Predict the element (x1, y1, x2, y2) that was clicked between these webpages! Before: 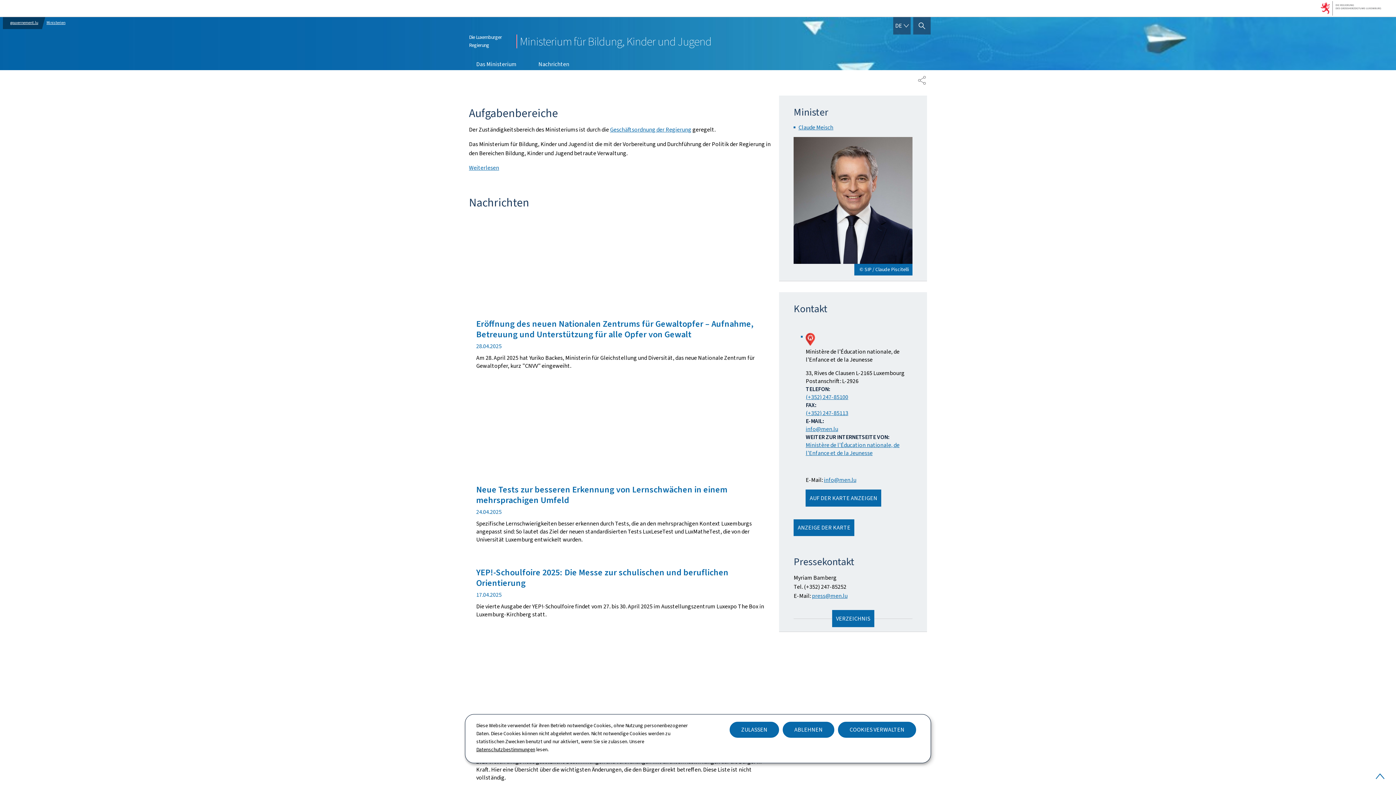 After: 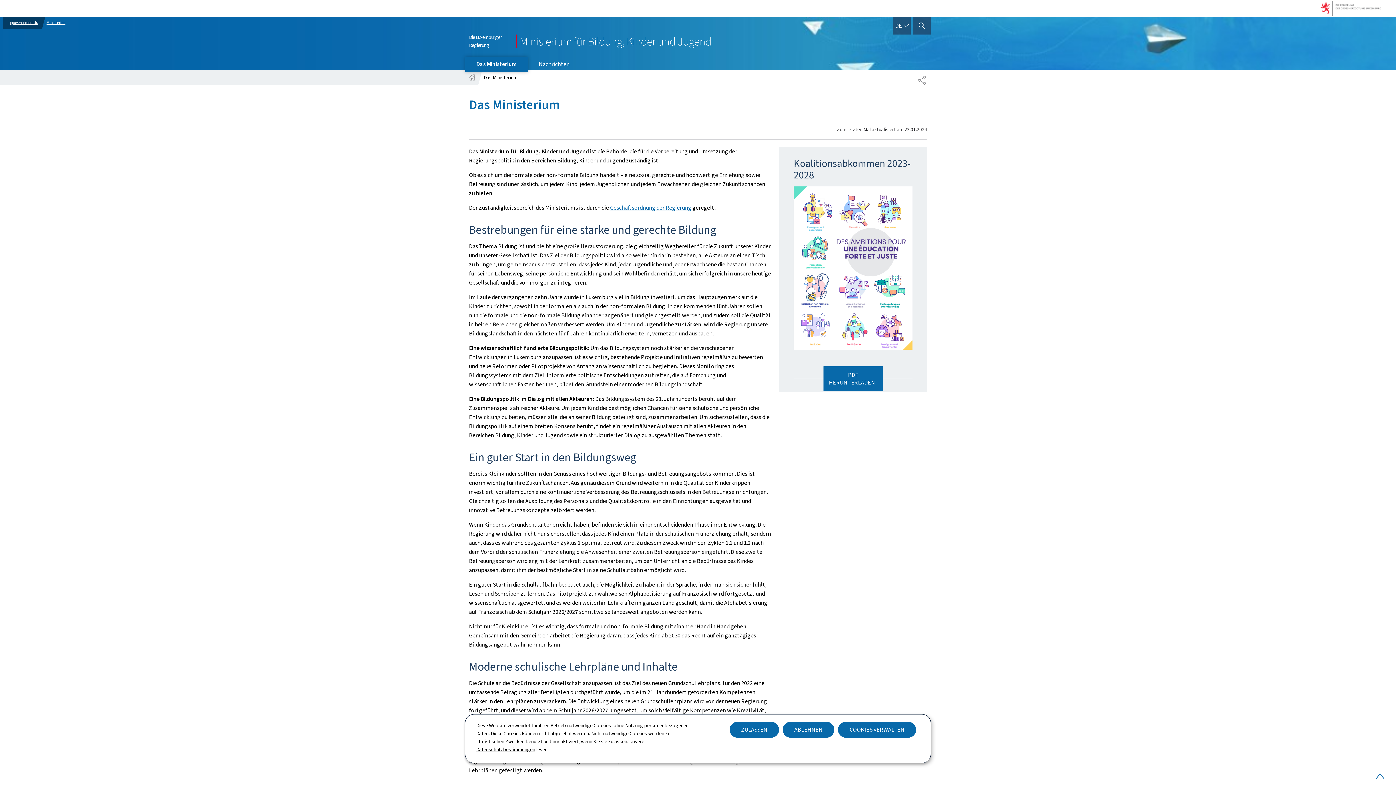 Action: label: Weiterlesen bbox: (469, 164, 499, 171)